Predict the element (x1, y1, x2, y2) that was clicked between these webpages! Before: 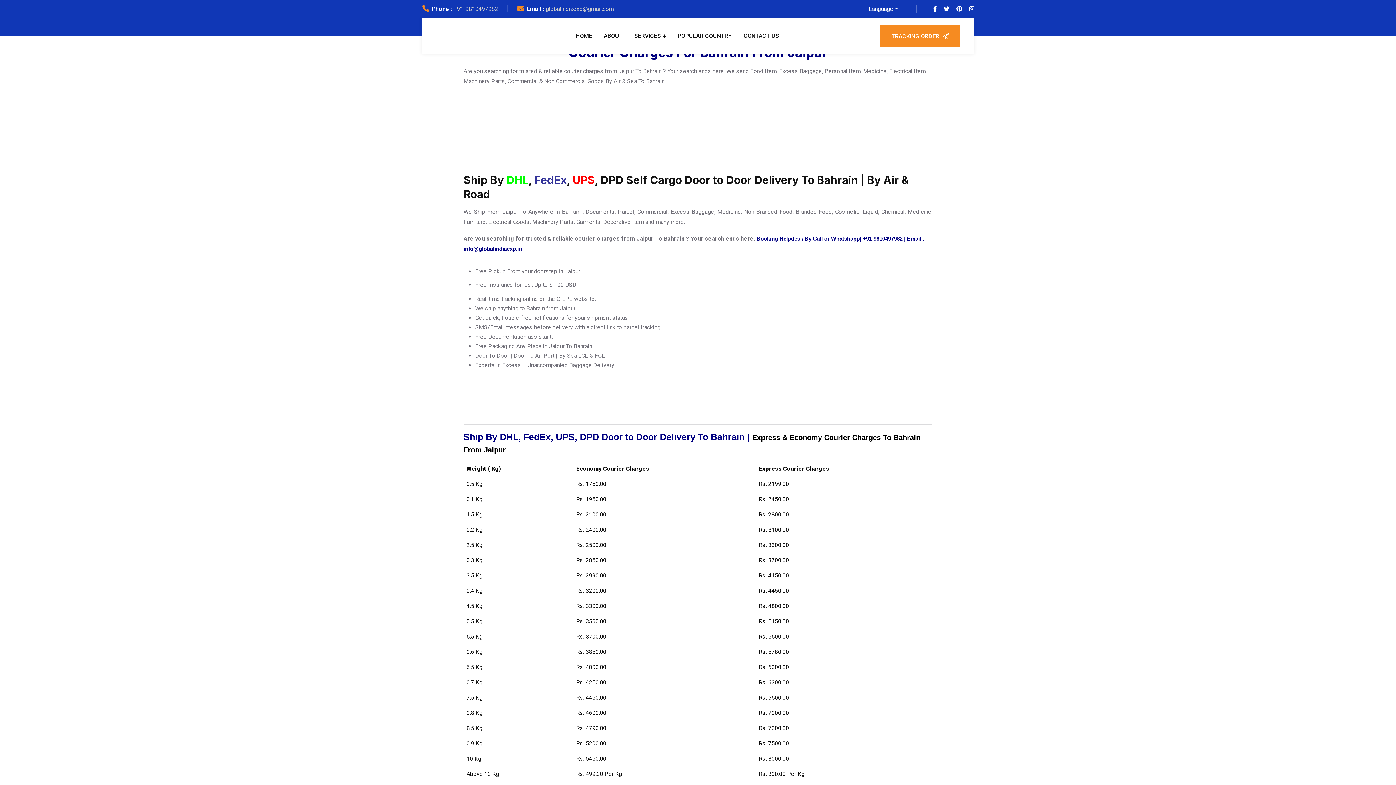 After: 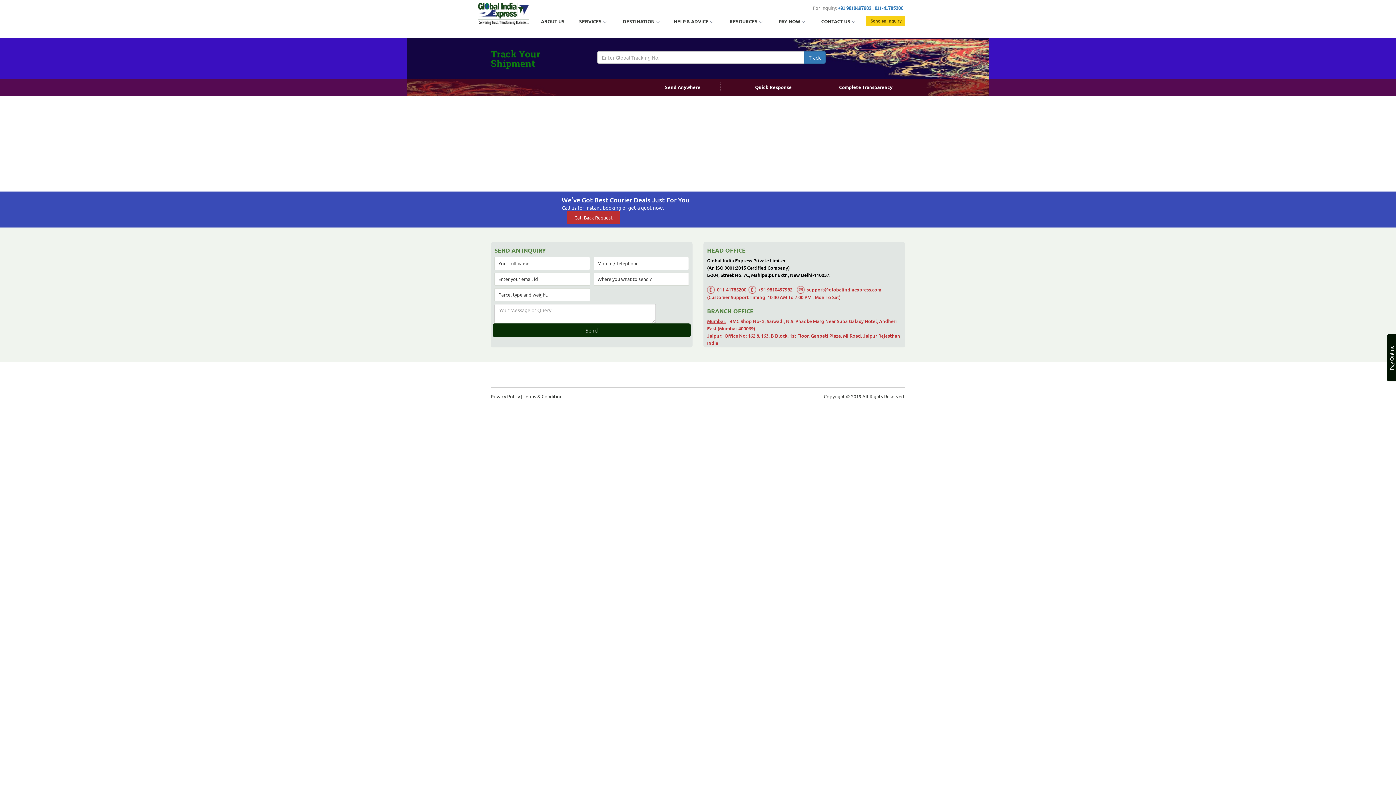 Action: bbox: (880, 25, 960, 47) label: TRACKING ORDER